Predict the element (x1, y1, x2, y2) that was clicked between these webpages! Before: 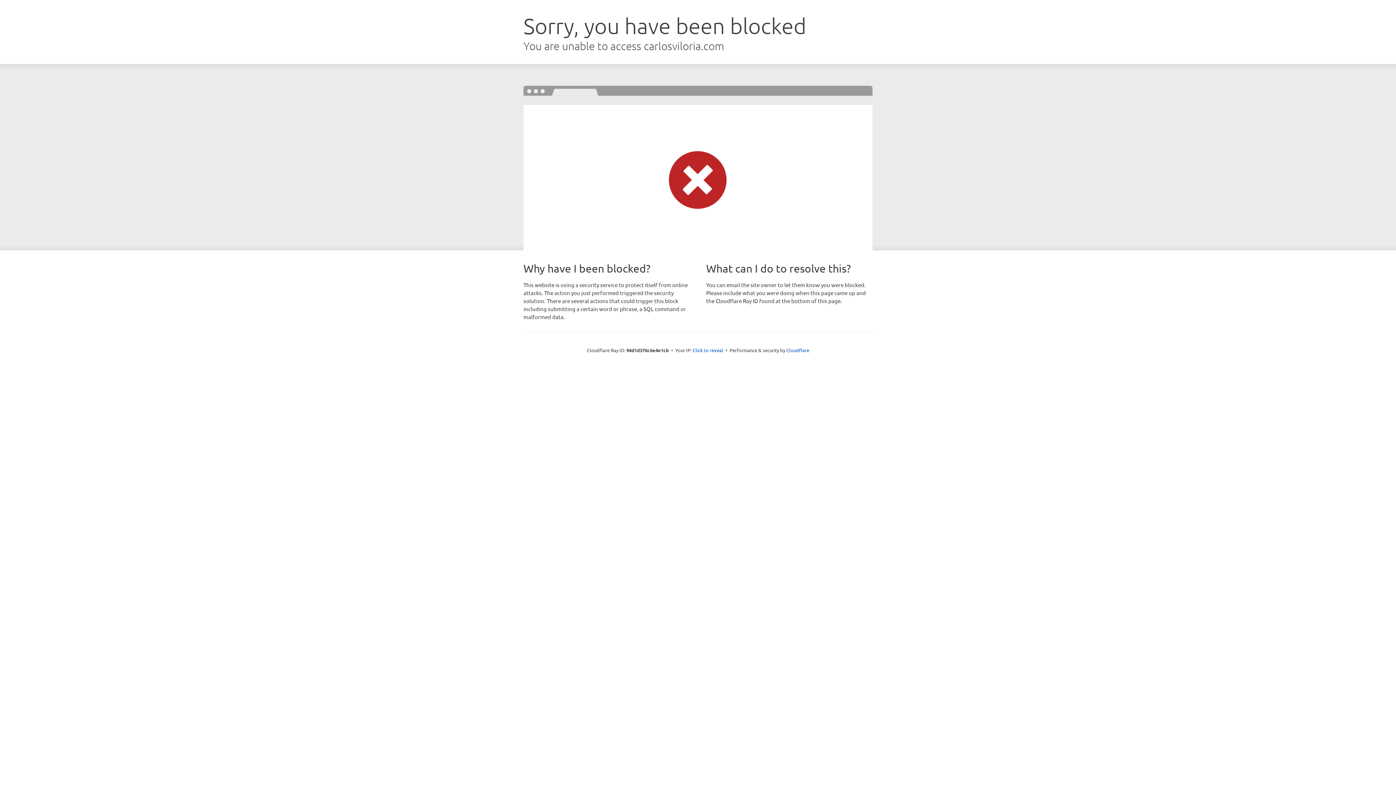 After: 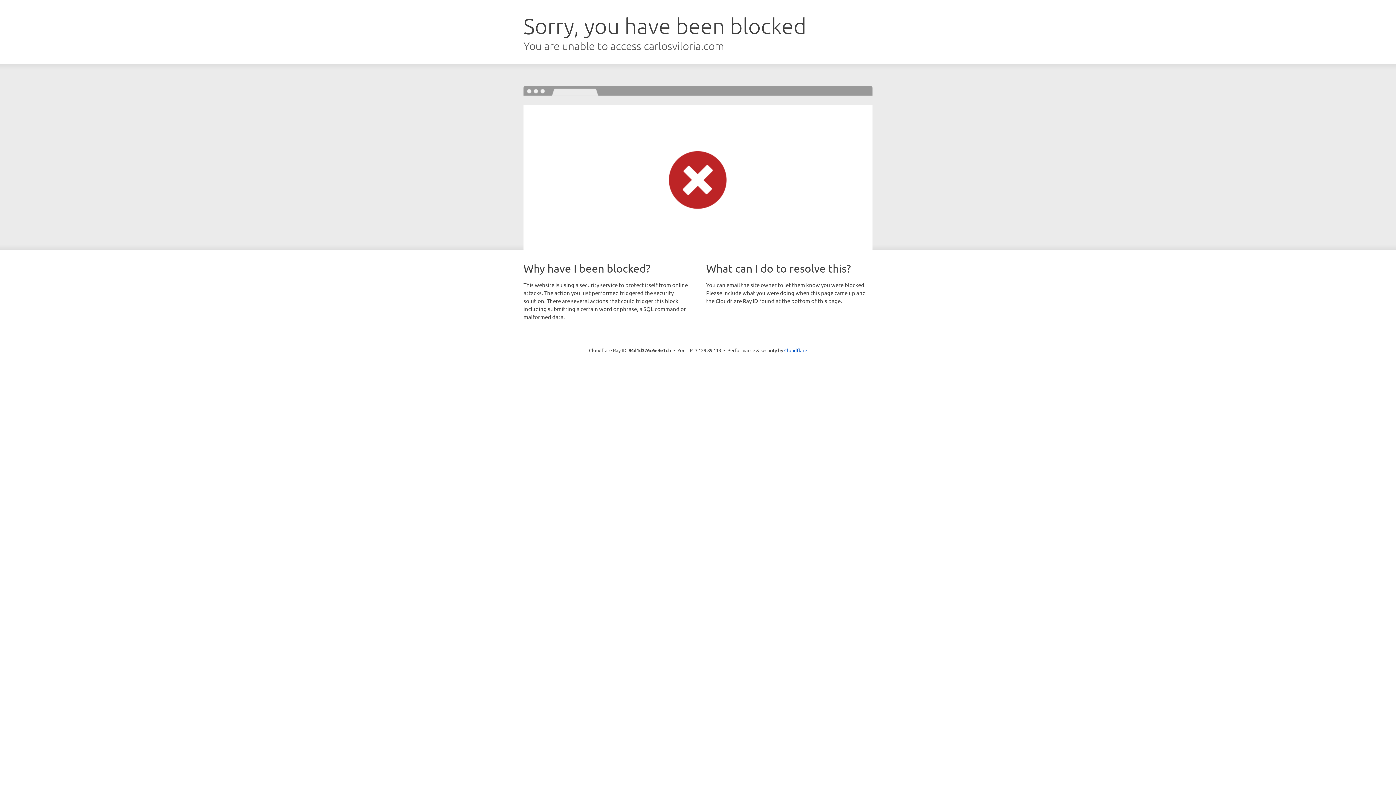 Action: bbox: (692, 346, 723, 353) label: Click to reveal